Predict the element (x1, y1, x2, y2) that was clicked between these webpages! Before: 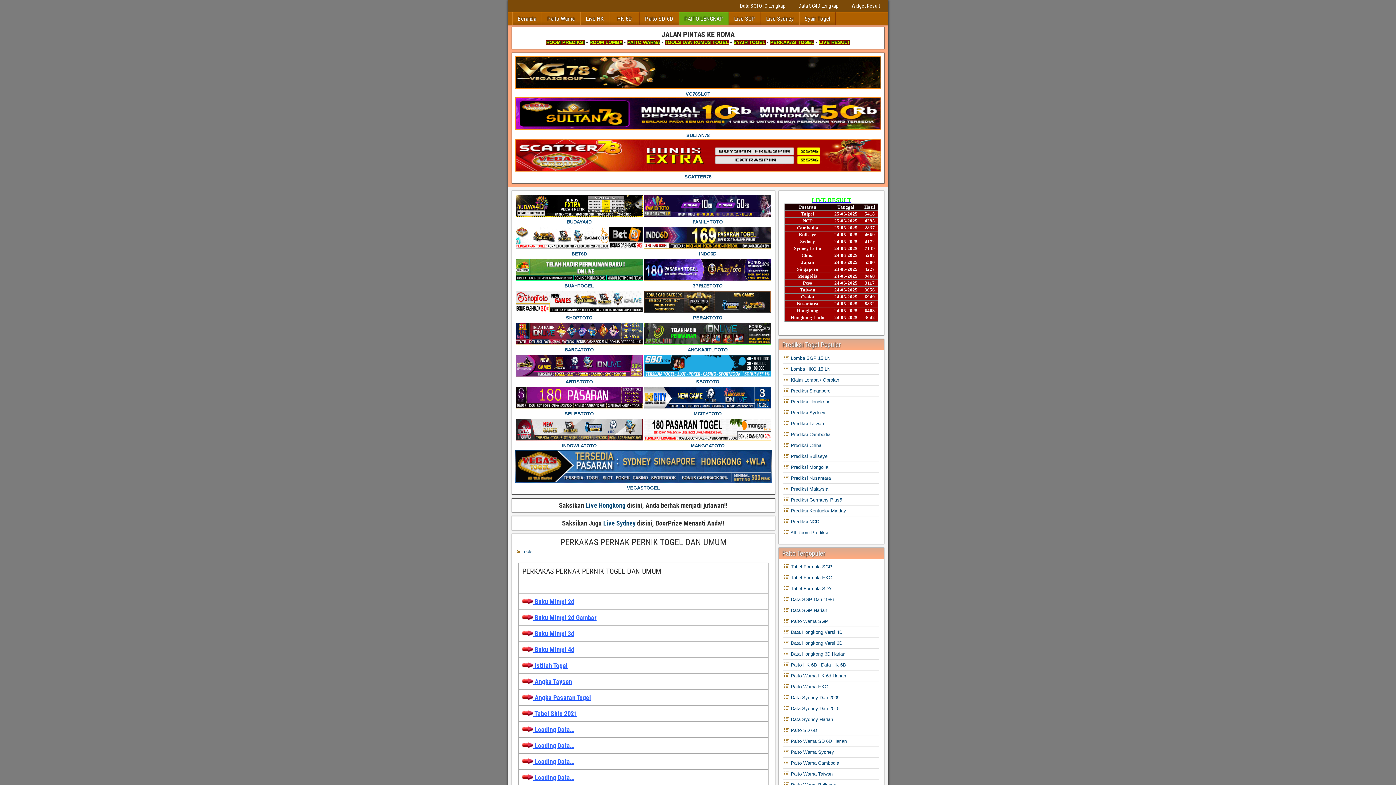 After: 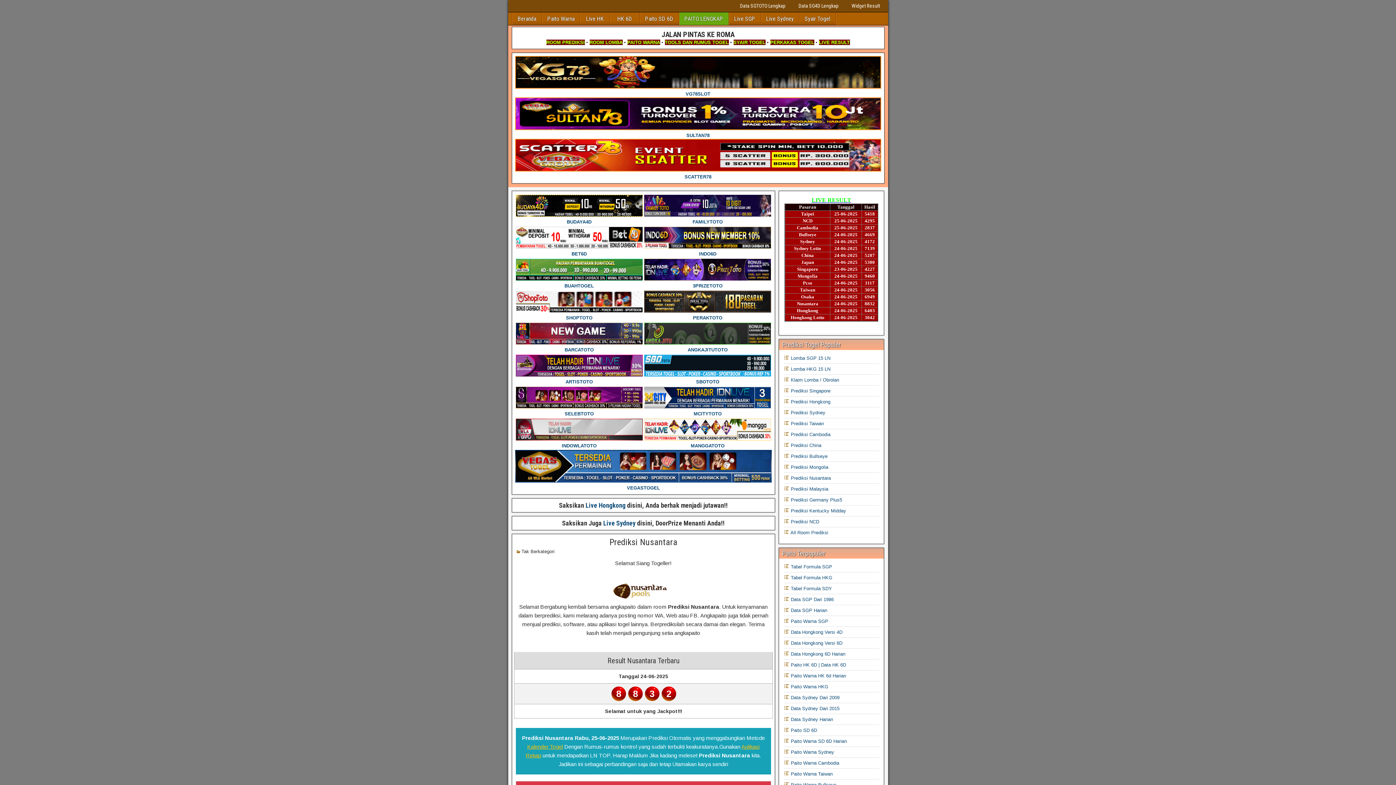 Action: label:  Prediksi Nusantara bbox: (783, 475, 831, 481)